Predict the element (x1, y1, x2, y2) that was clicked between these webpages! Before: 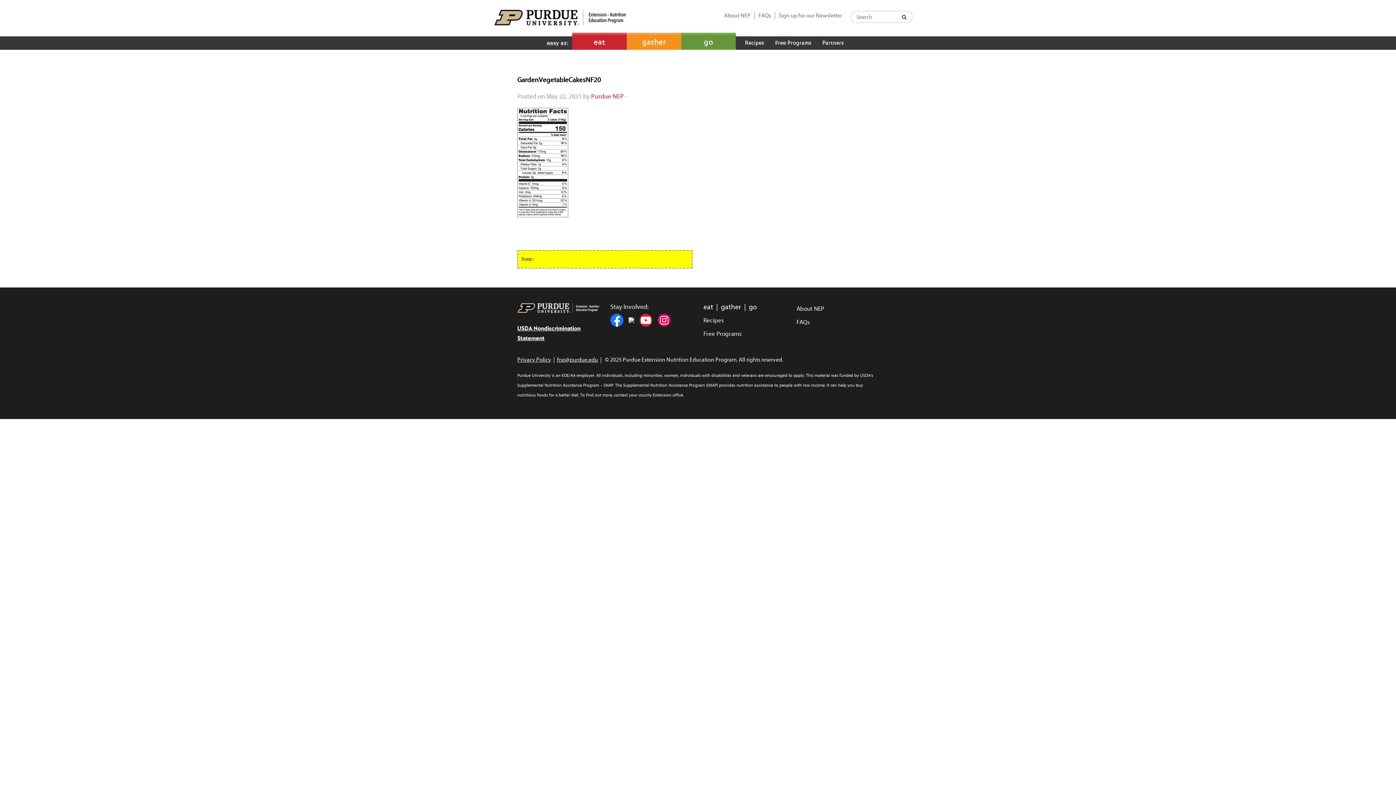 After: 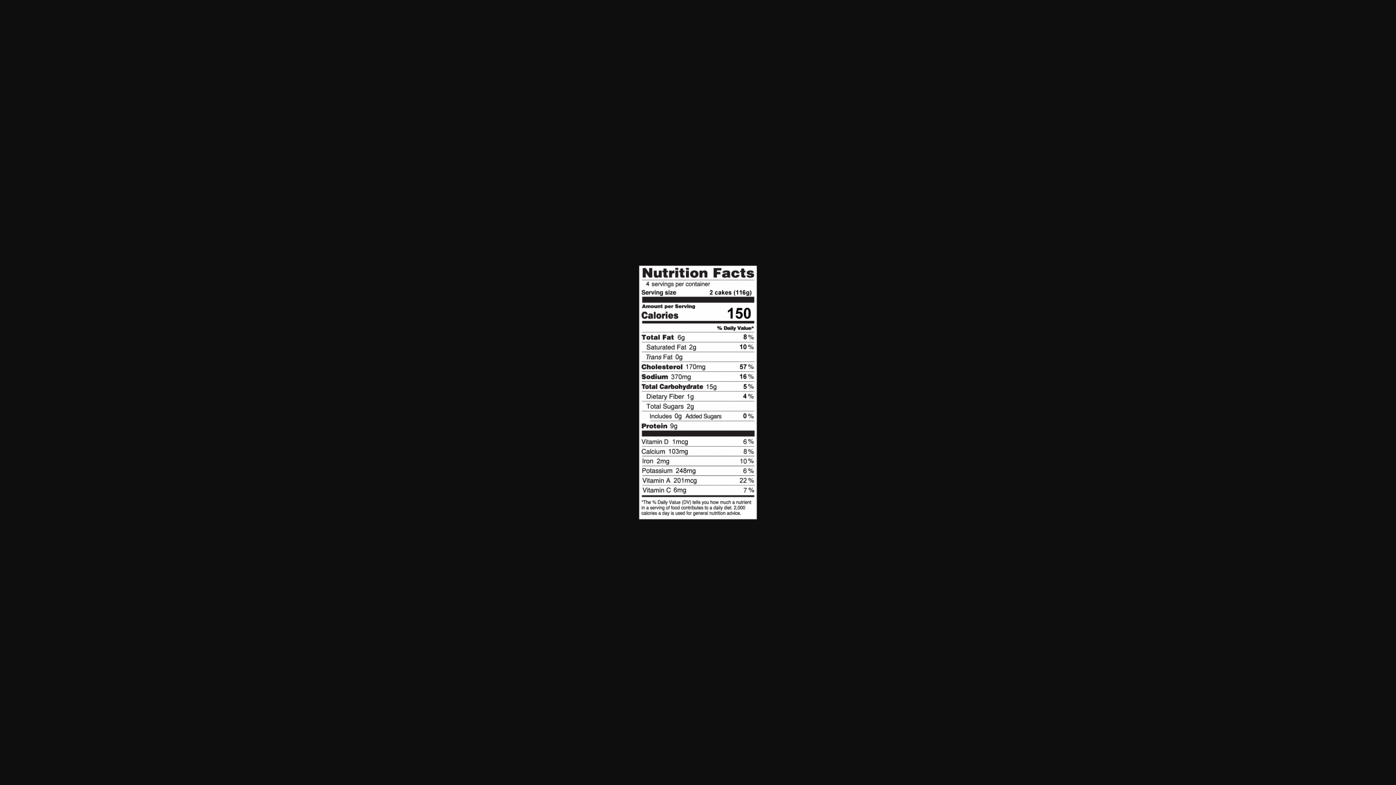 Action: bbox: (517, 158, 568, 166)